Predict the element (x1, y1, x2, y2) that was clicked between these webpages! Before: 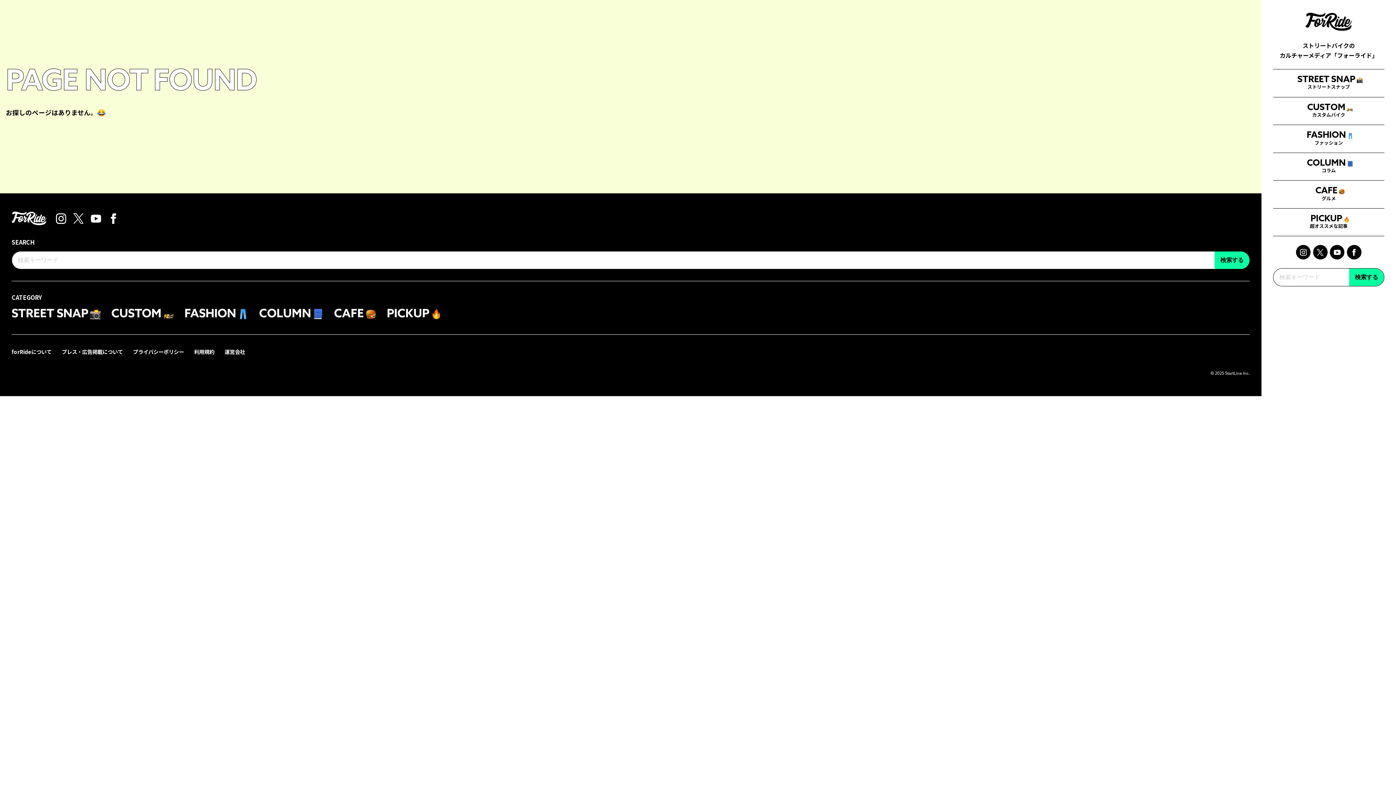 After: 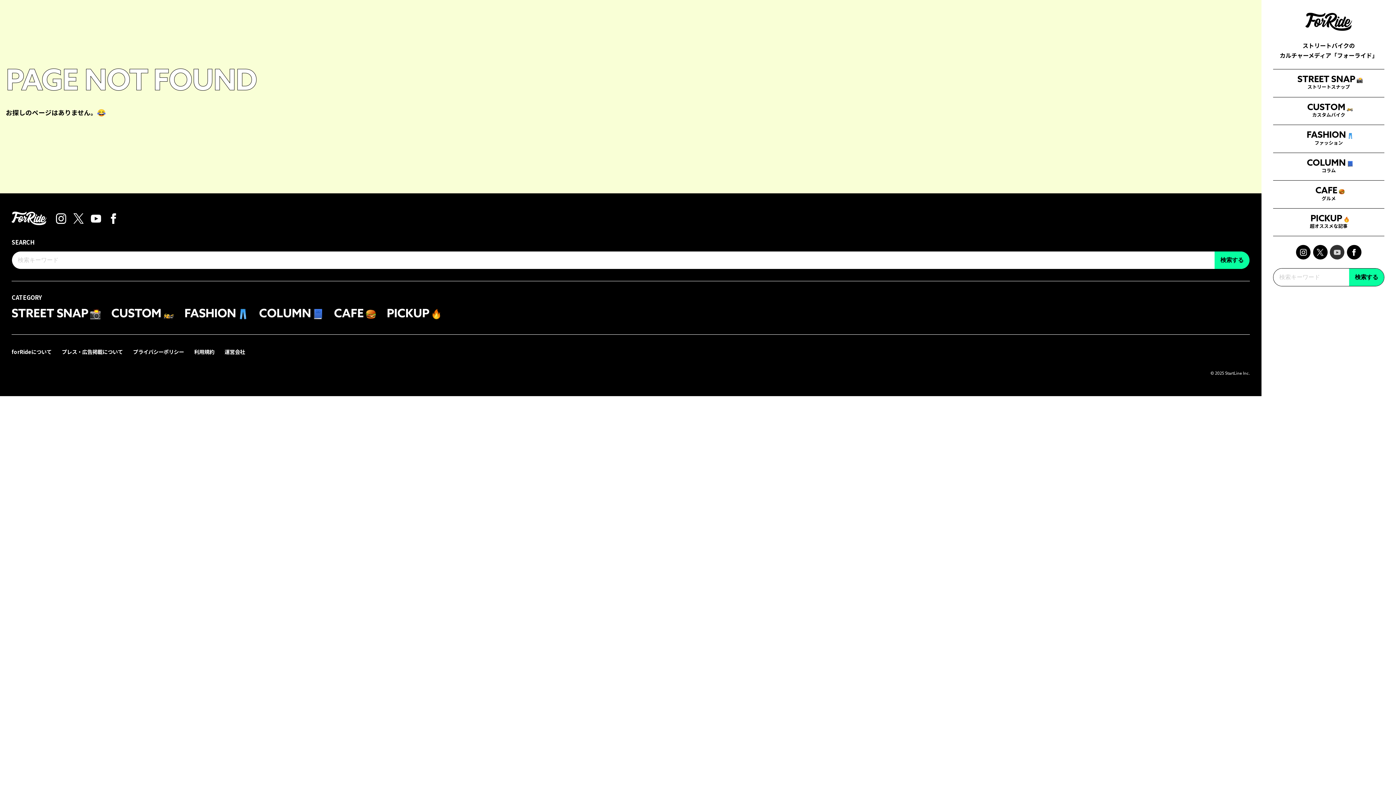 Action: bbox: (1330, 245, 1344, 259)